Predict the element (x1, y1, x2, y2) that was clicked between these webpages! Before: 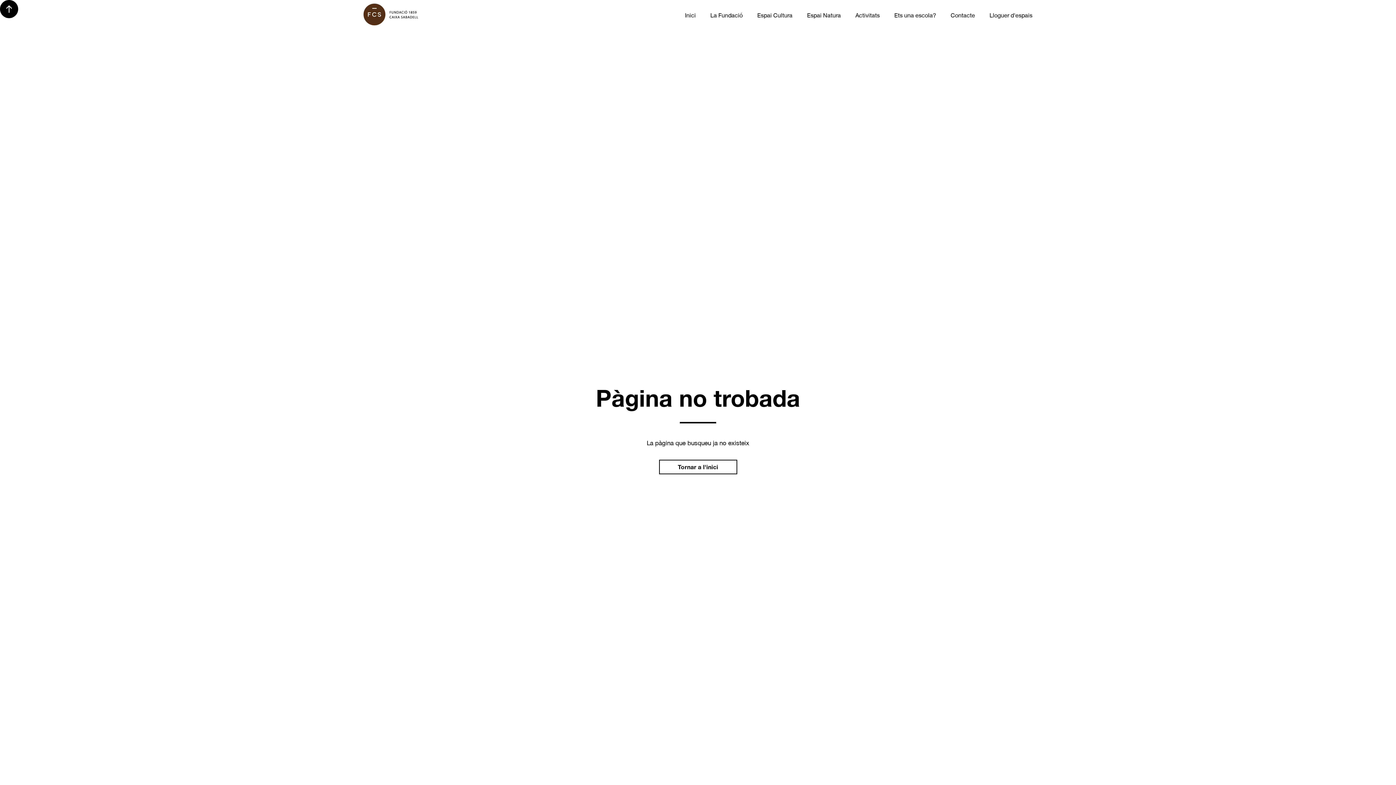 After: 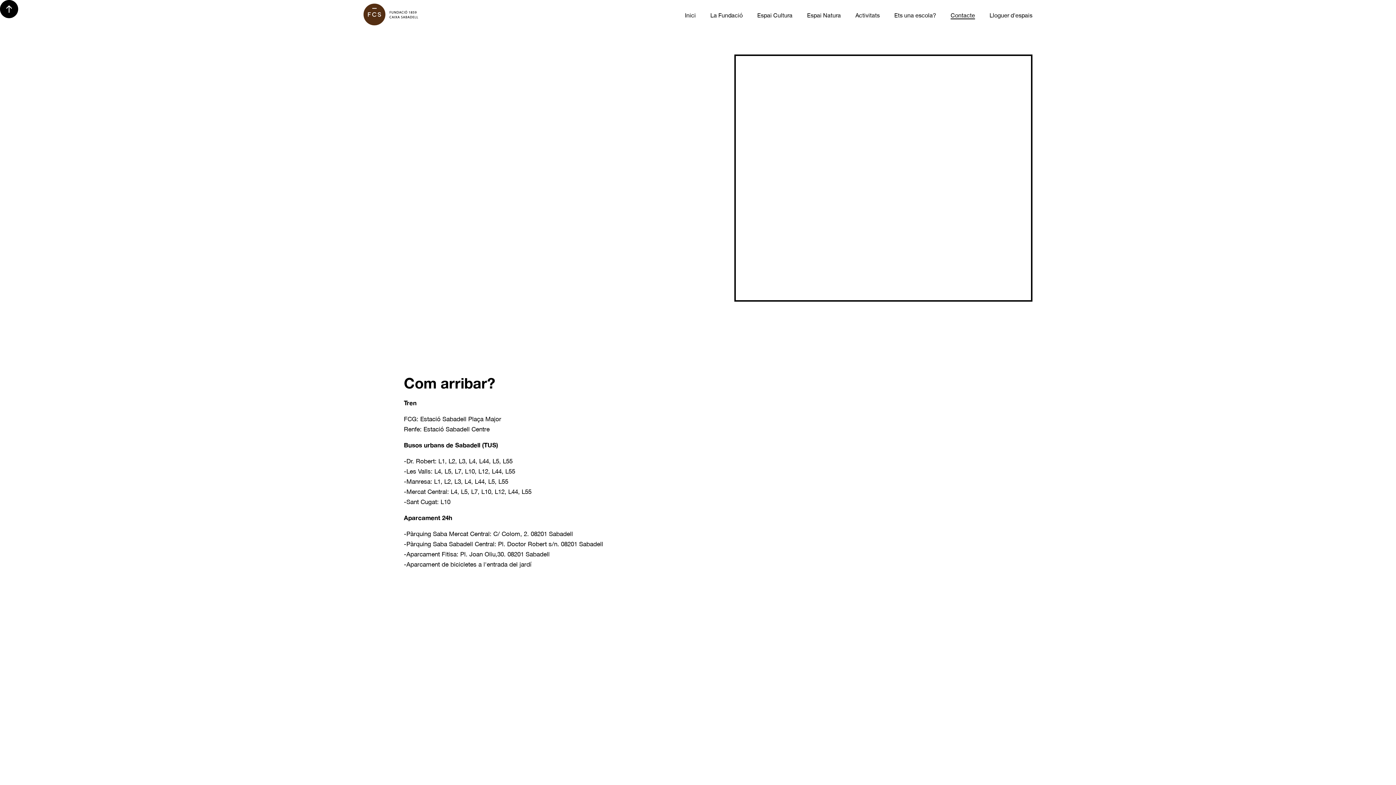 Action: label: Contacte bbox: (950, 0, 975, 19)